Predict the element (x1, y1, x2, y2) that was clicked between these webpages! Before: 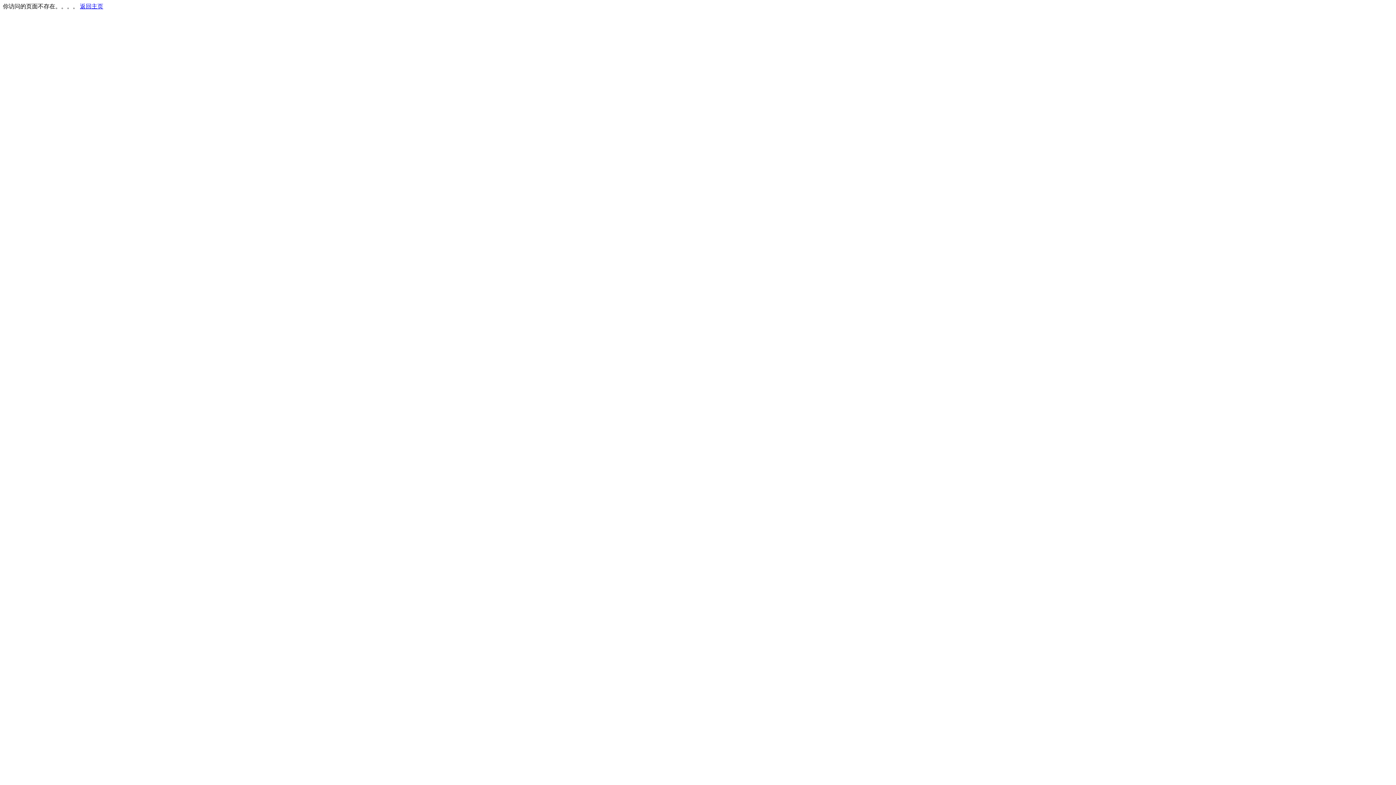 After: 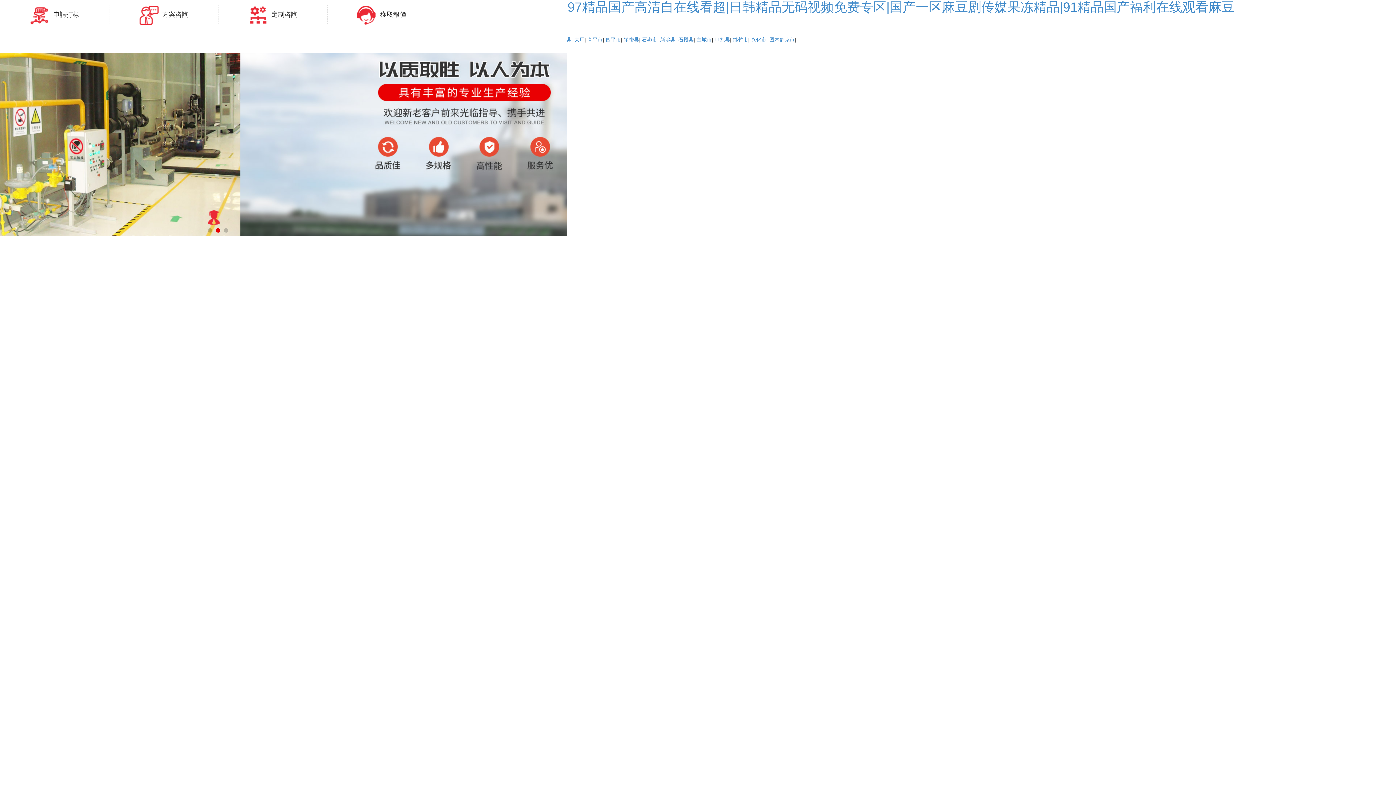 Action: label: 返回主页 bbox: (80, 3, 103, 9)